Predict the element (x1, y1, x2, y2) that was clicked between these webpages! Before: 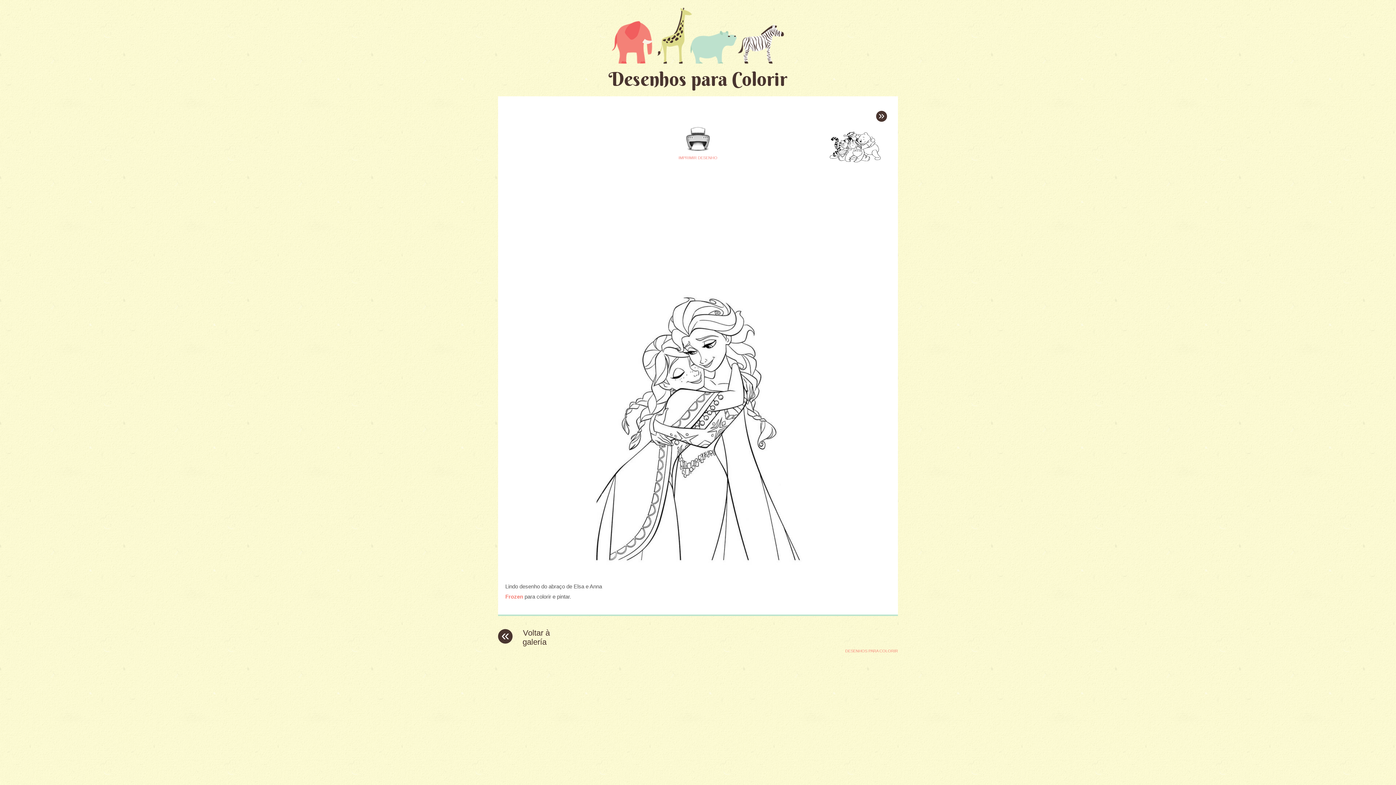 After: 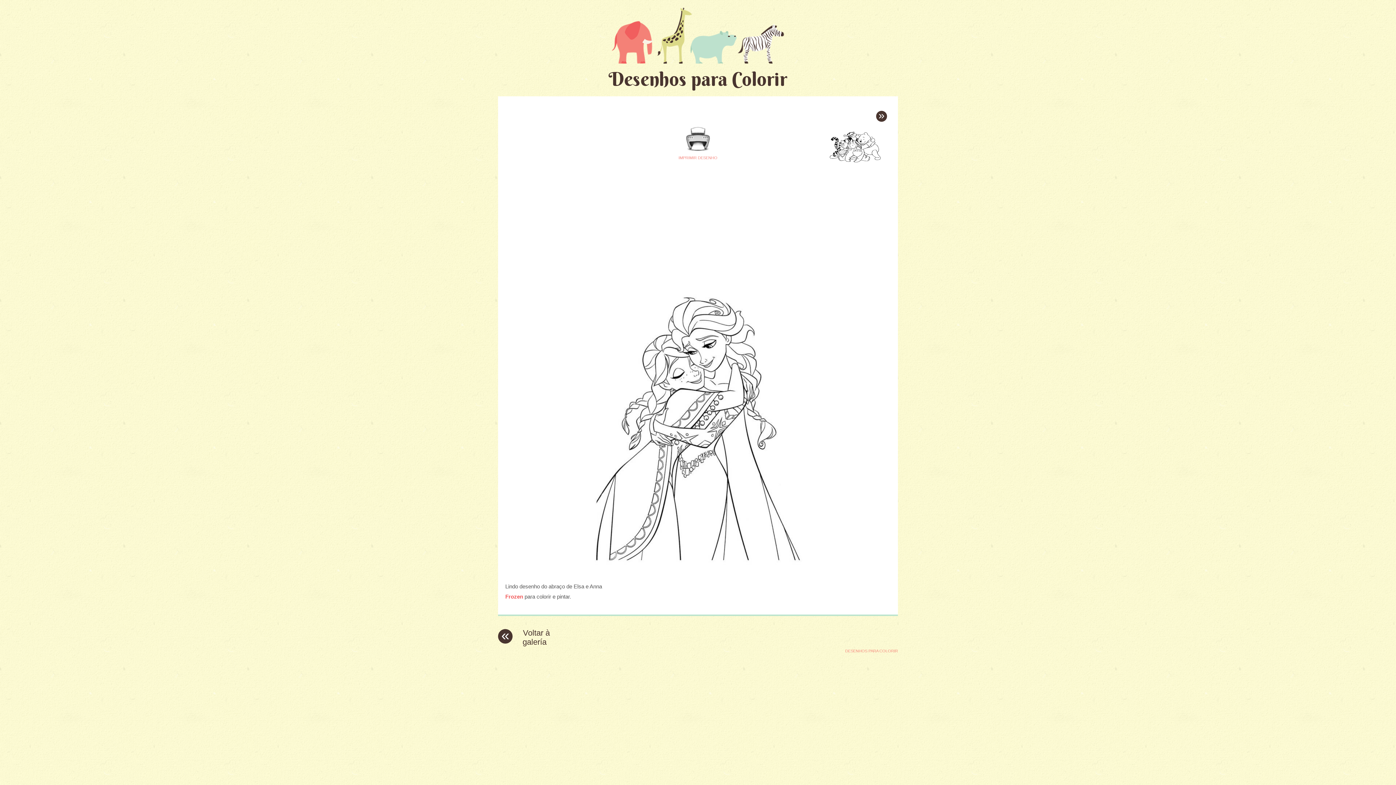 Action: bbox: (505, 593, 523, 600) label: Frozen